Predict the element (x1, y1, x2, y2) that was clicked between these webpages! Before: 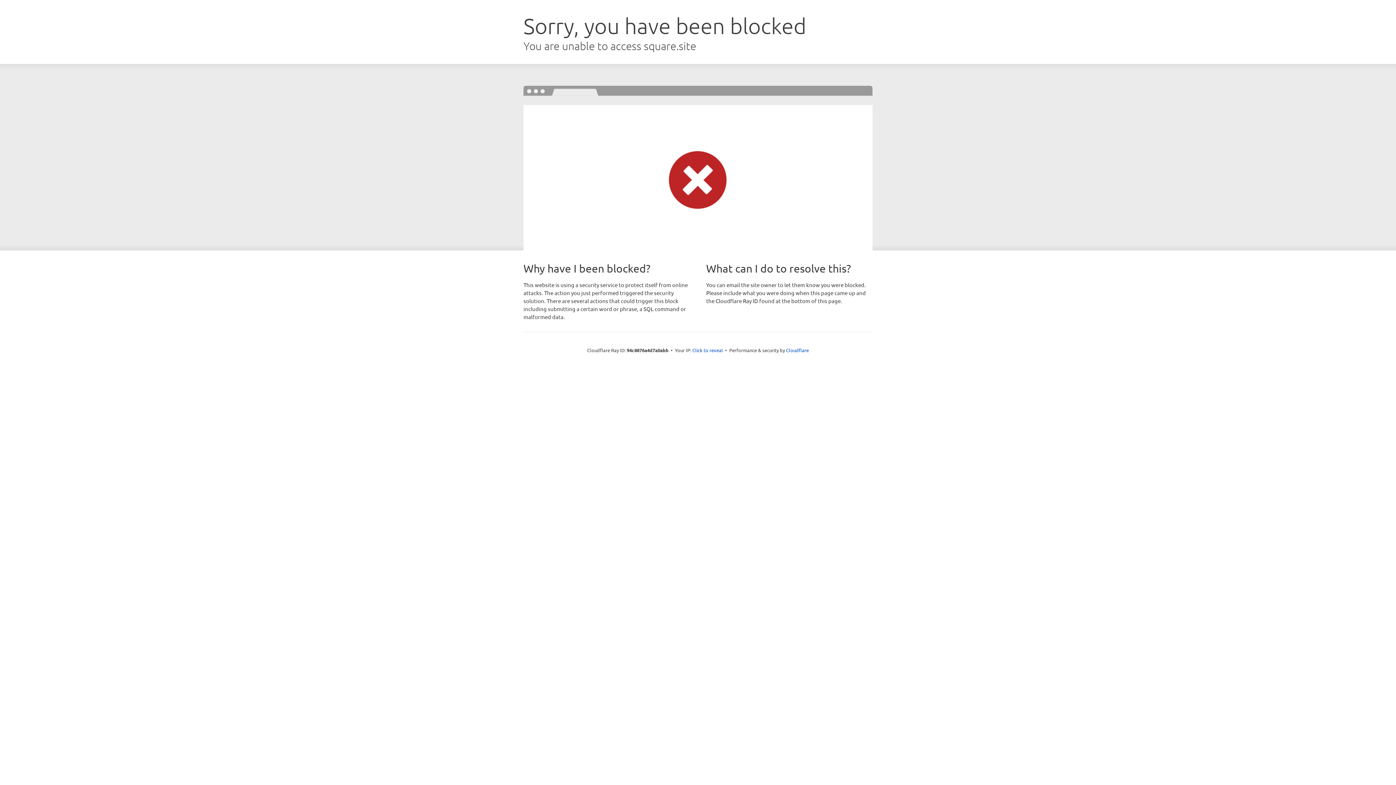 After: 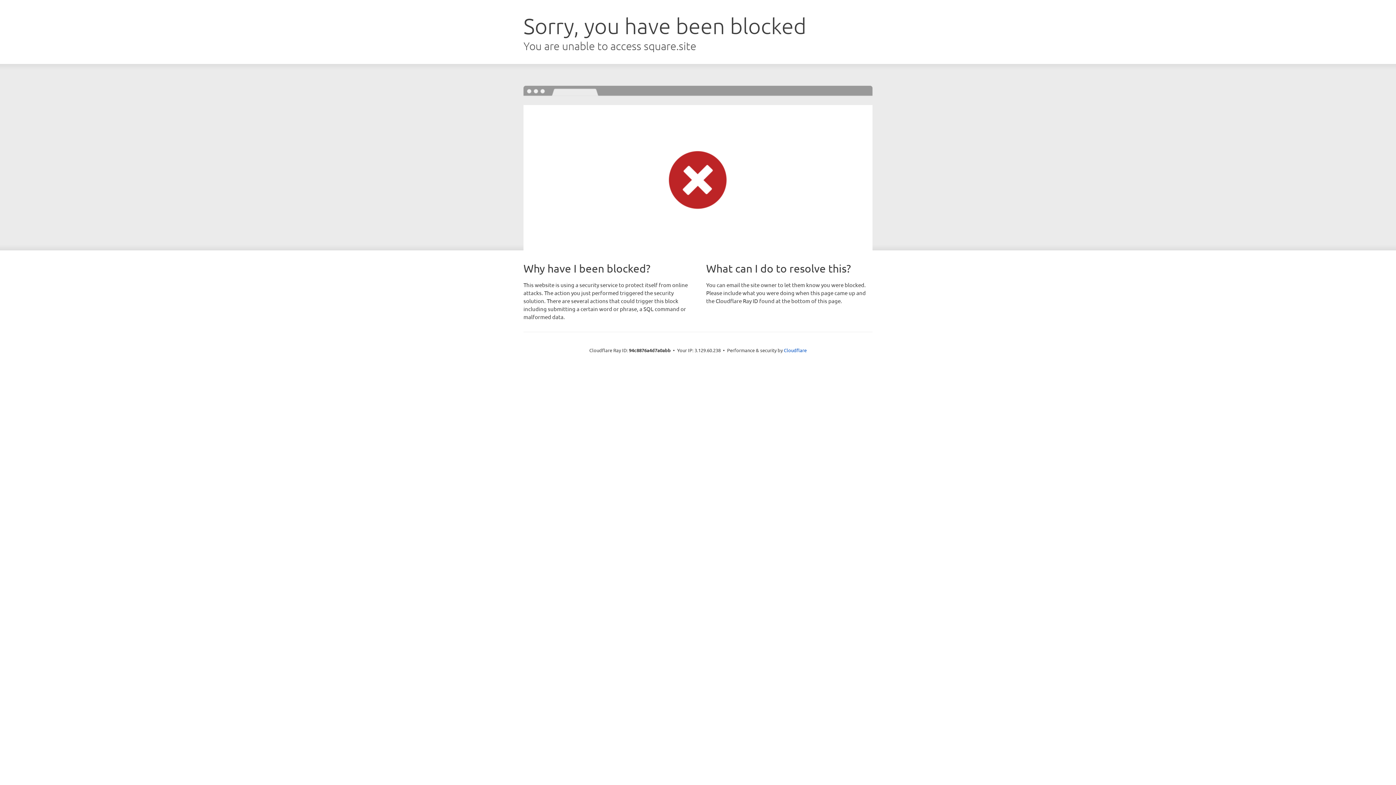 Action: label: Click to reveal bbox: (692, 346, 723, 353)